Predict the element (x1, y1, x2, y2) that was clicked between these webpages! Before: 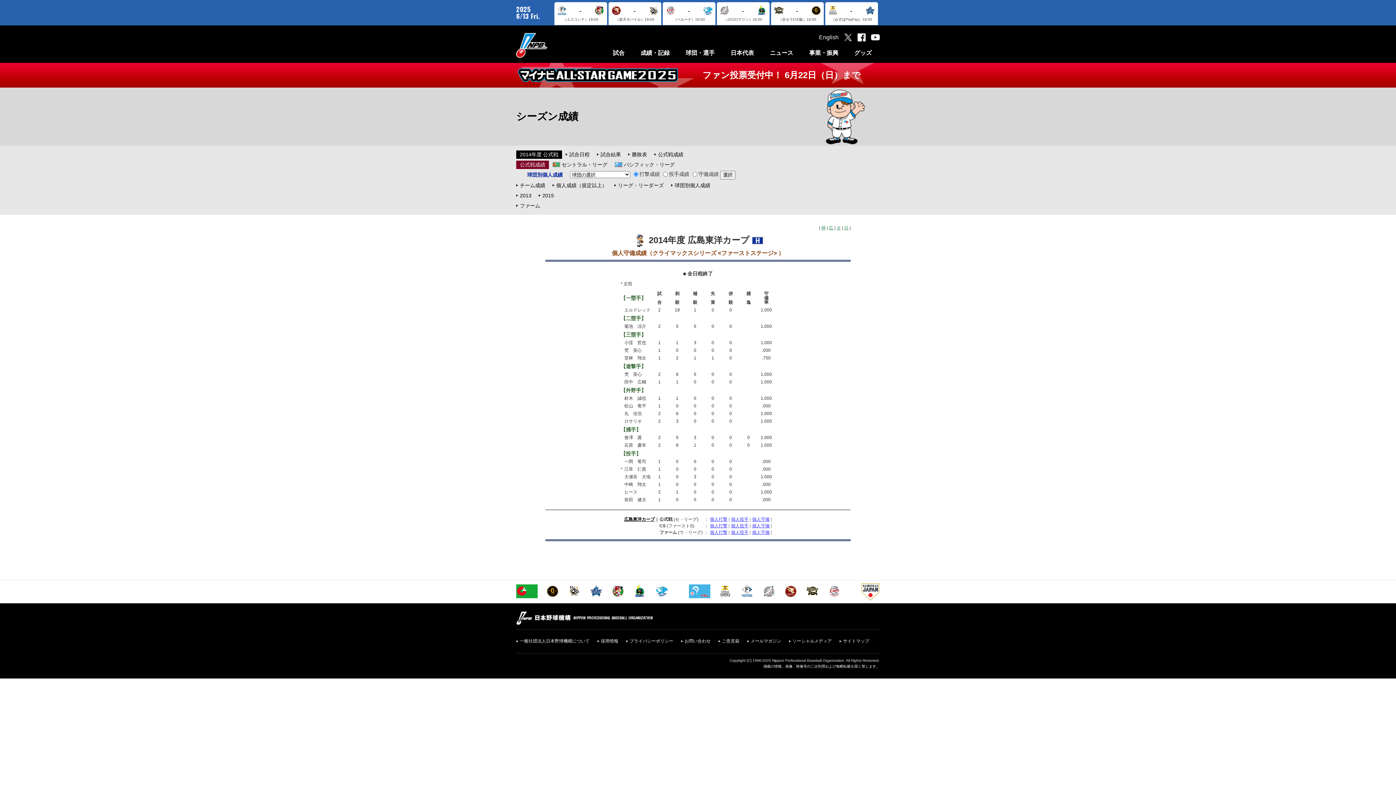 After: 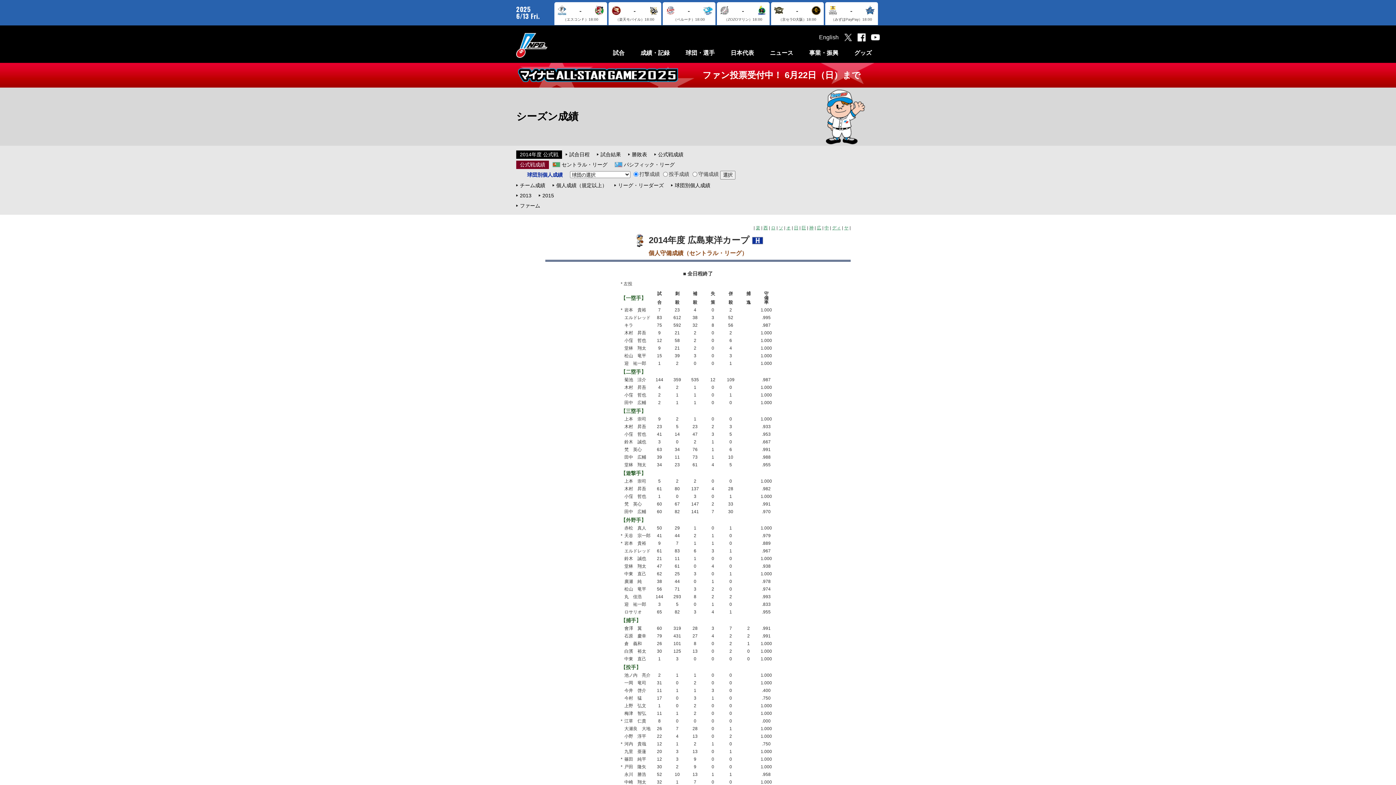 Action: label: 個人守備 bbox: (752, 516, 769, 522)